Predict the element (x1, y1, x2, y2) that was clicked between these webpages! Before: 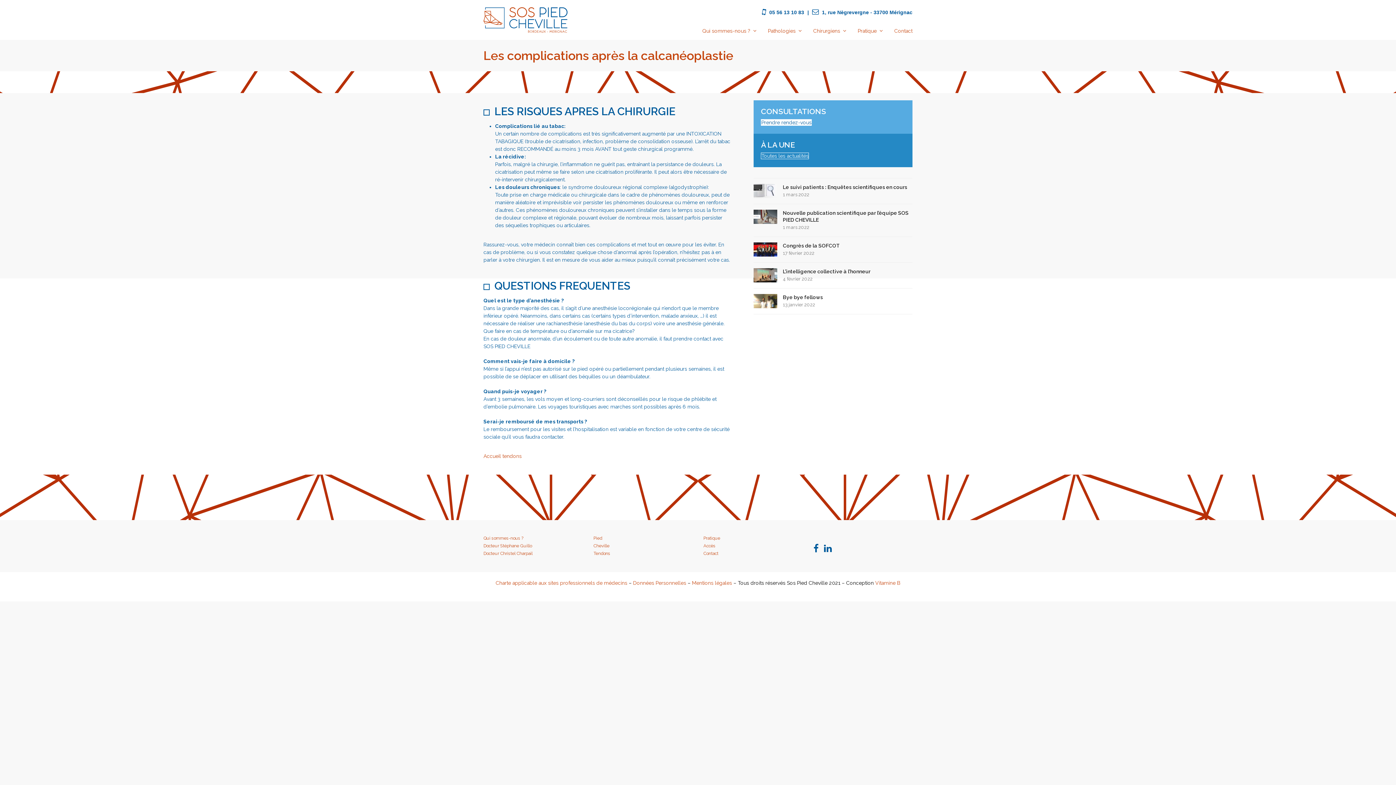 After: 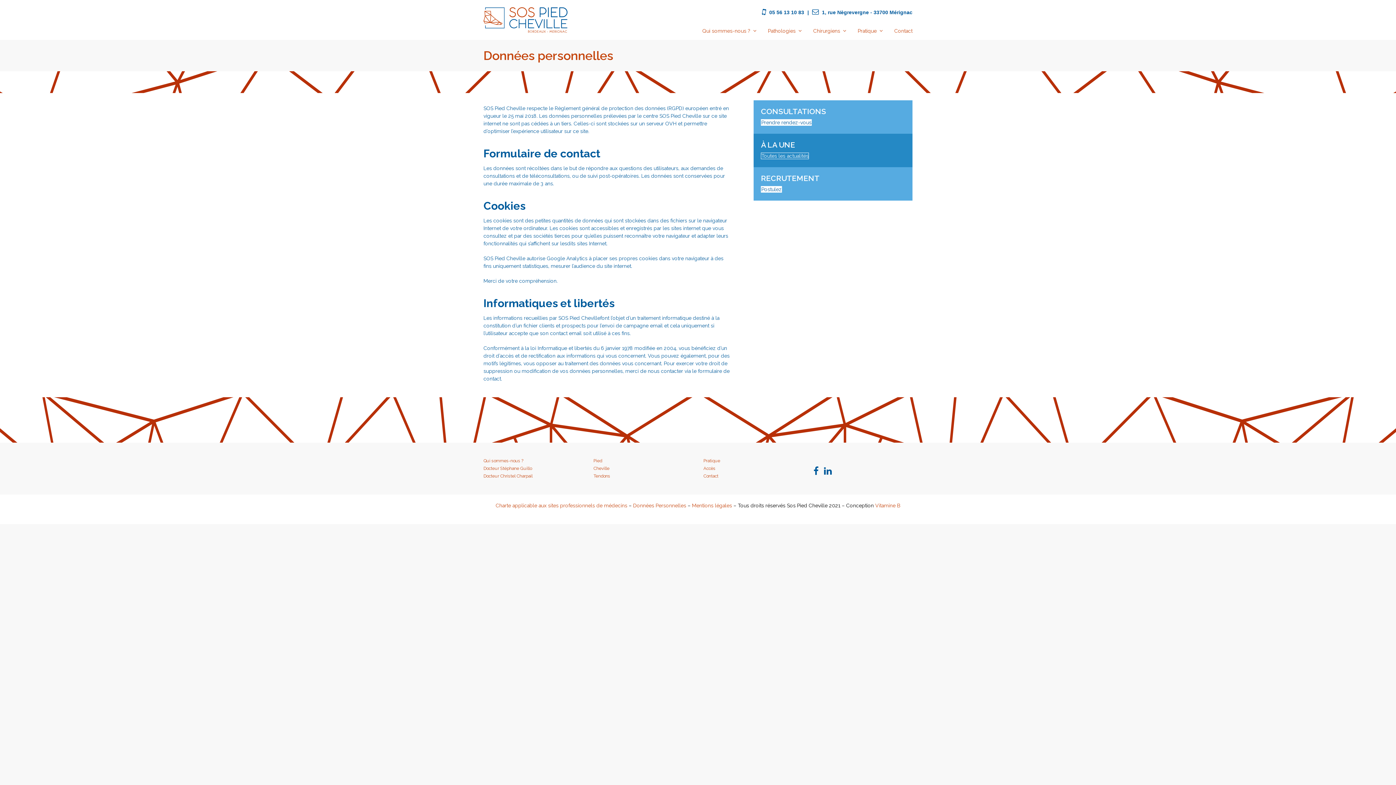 Action: label: Données Personnelles bbox: (633, 580, 686, 586)